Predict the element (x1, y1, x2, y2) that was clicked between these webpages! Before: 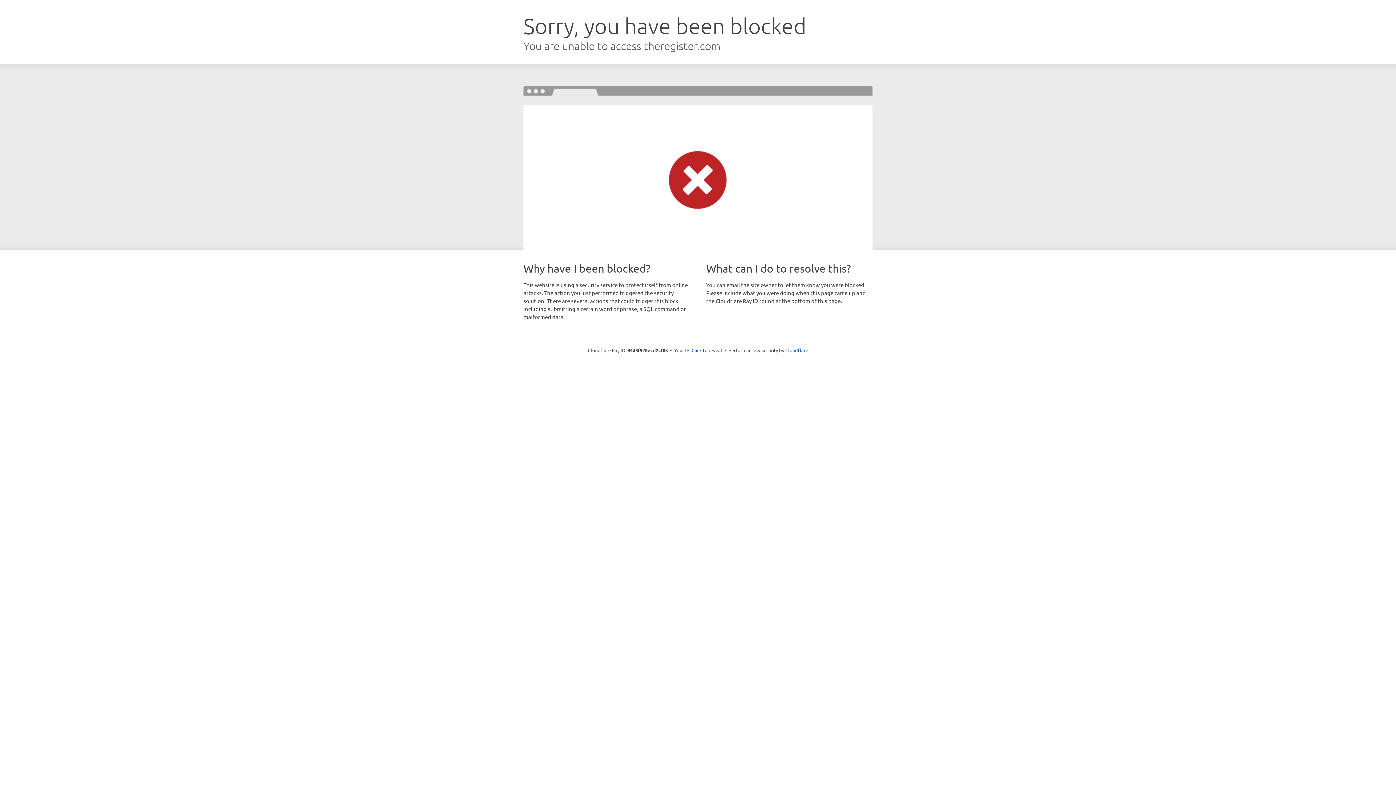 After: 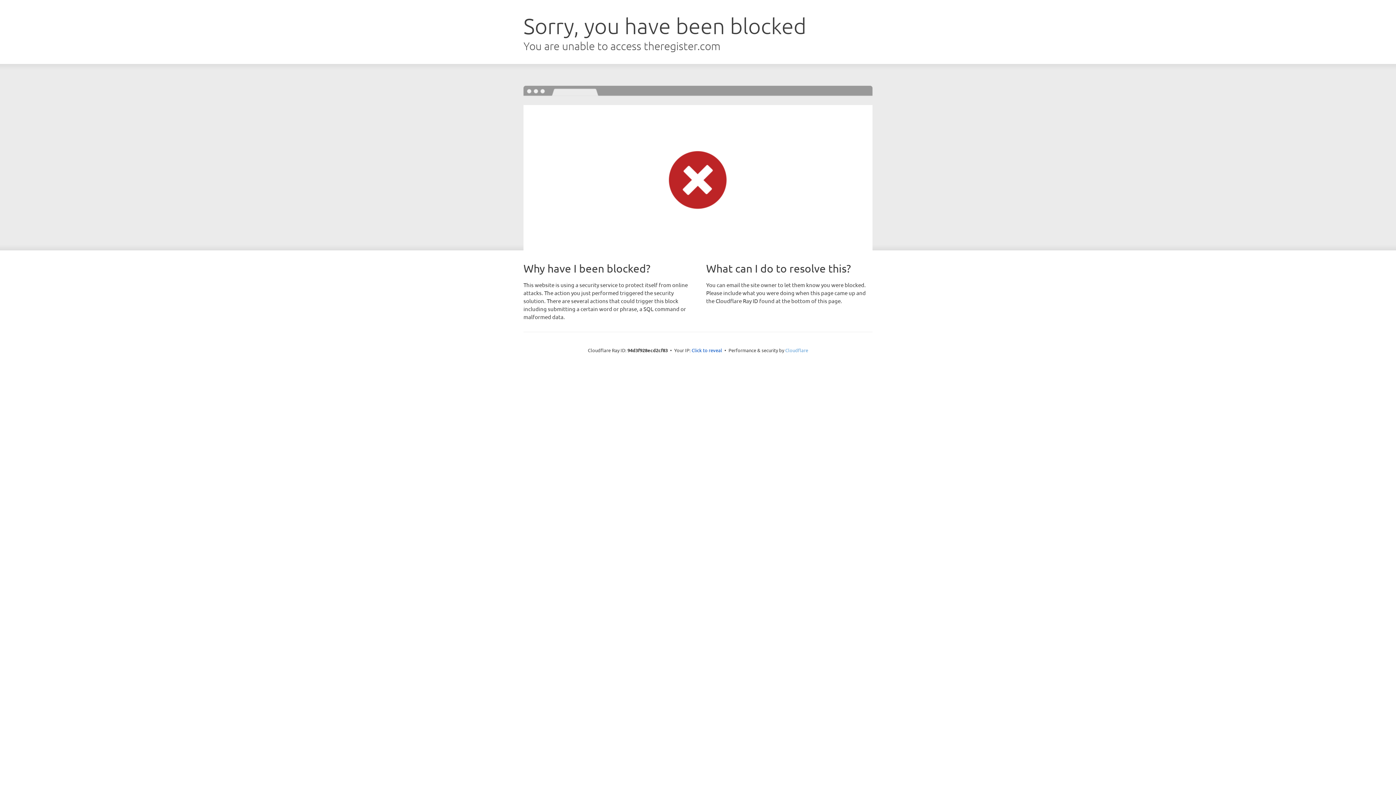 Action: bbox: (785, 347, 808, 353) label: Cloudflare